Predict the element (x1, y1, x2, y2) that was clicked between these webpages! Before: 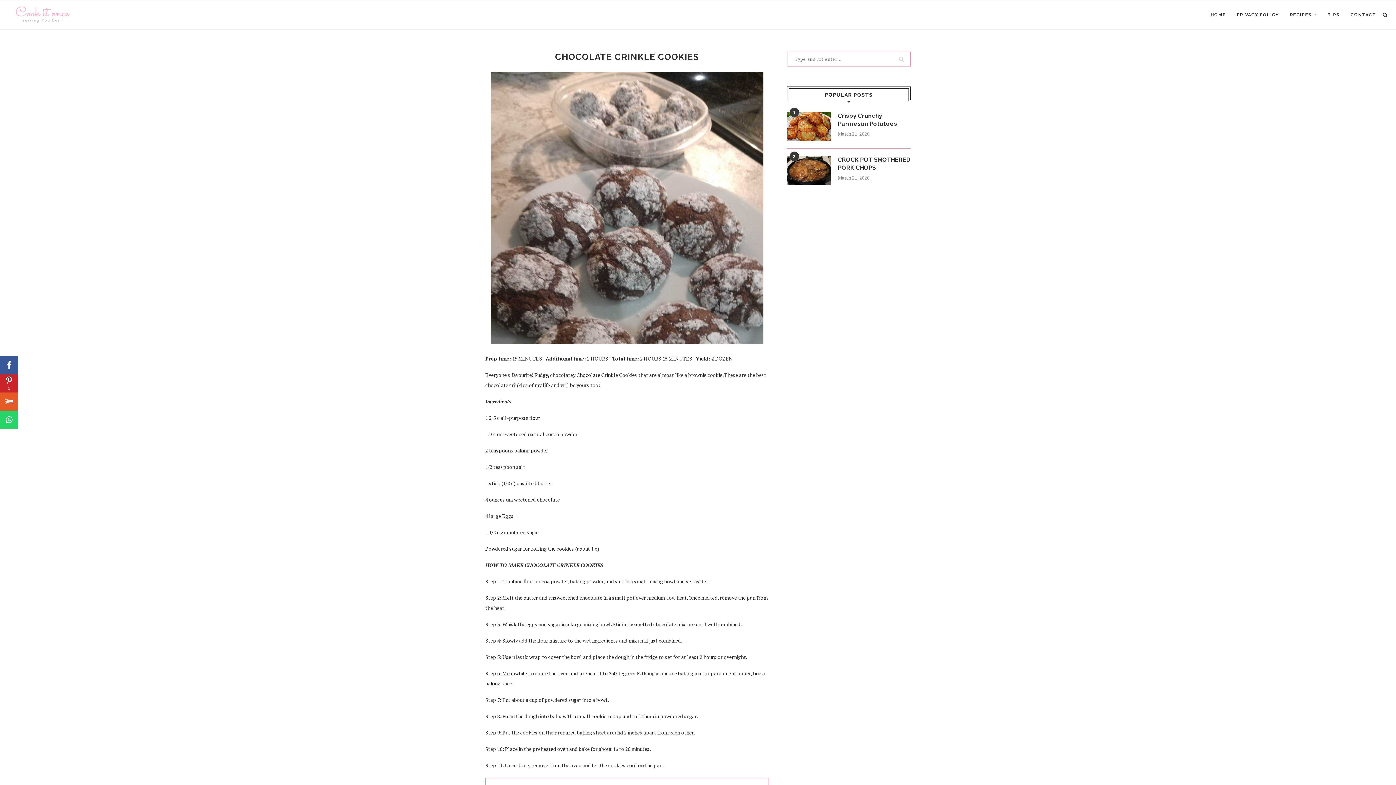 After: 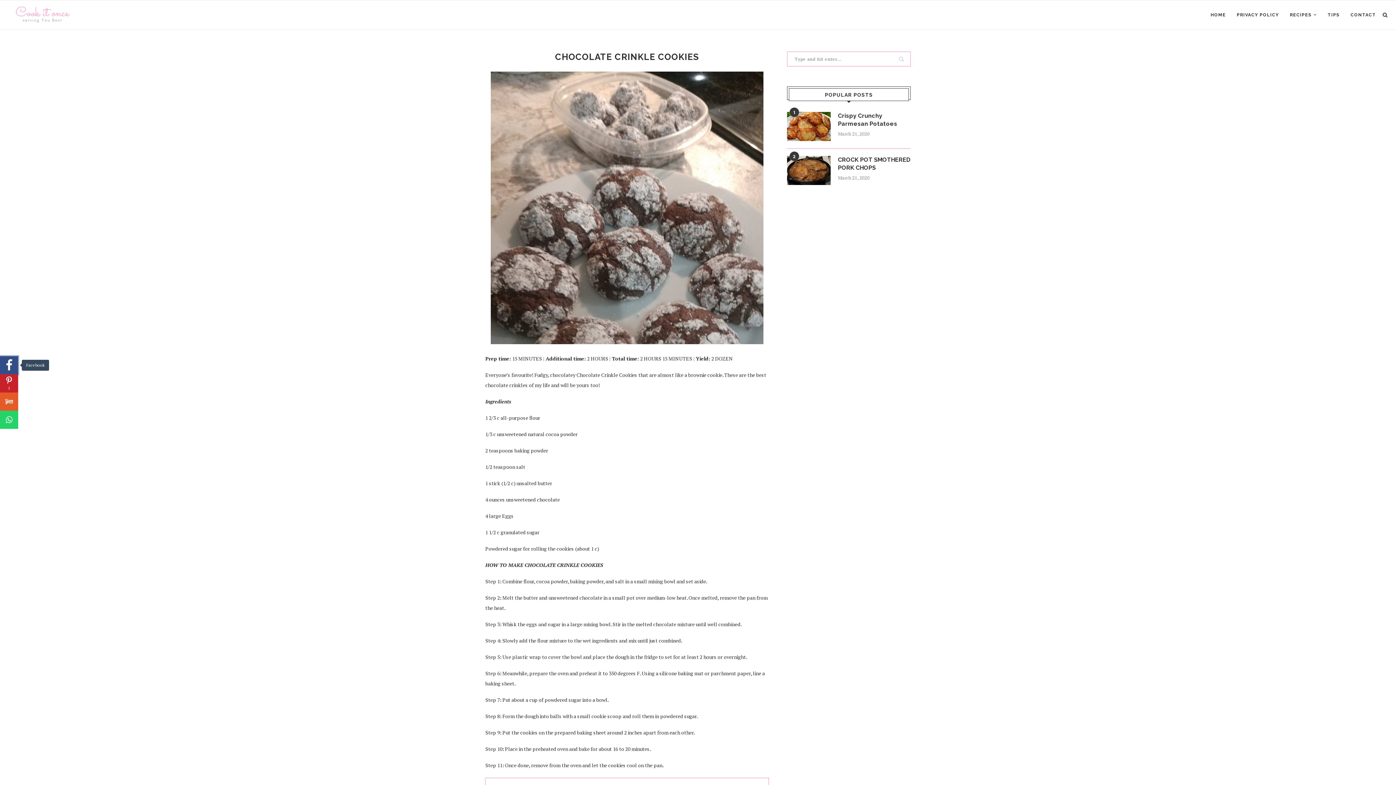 Action: label: Share on Facebook bbox: (0, 356, 18, 374)